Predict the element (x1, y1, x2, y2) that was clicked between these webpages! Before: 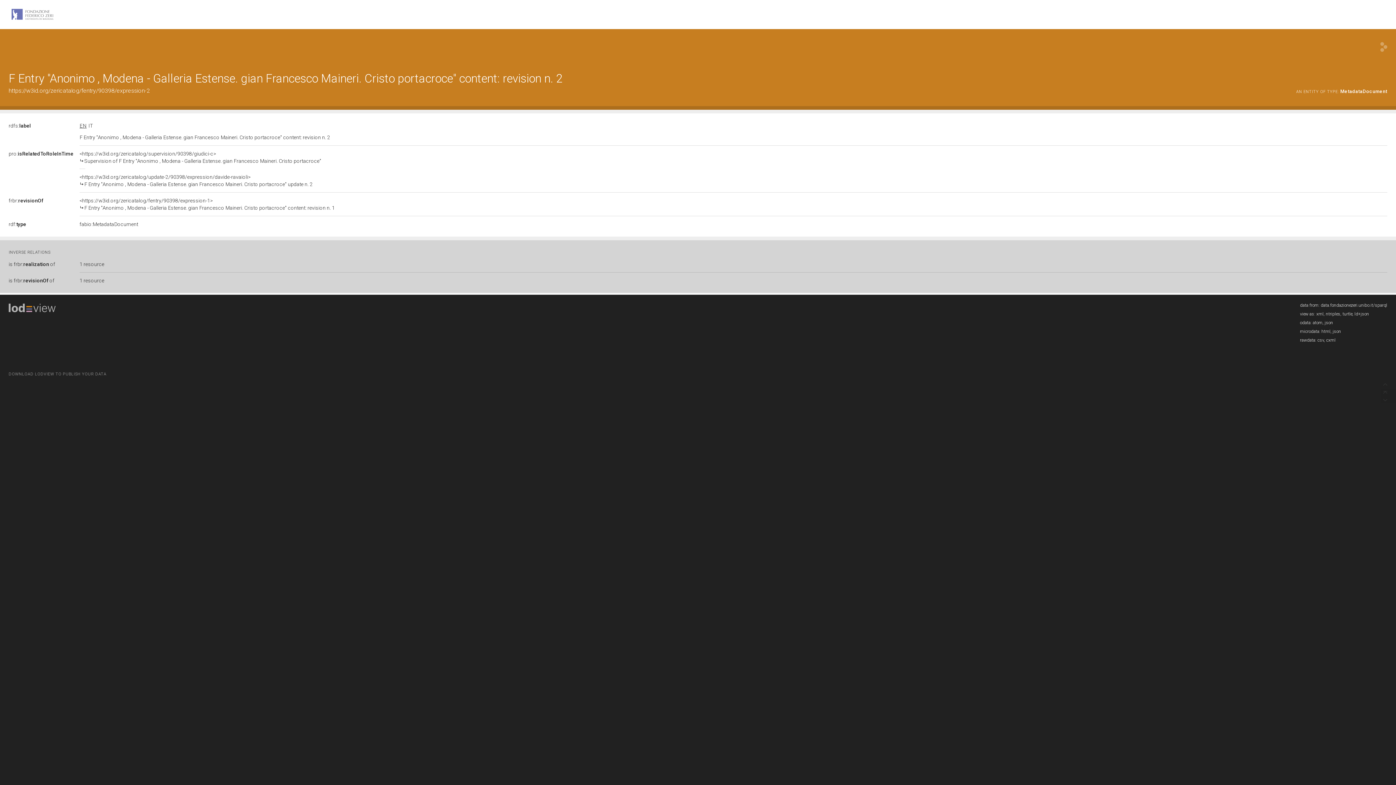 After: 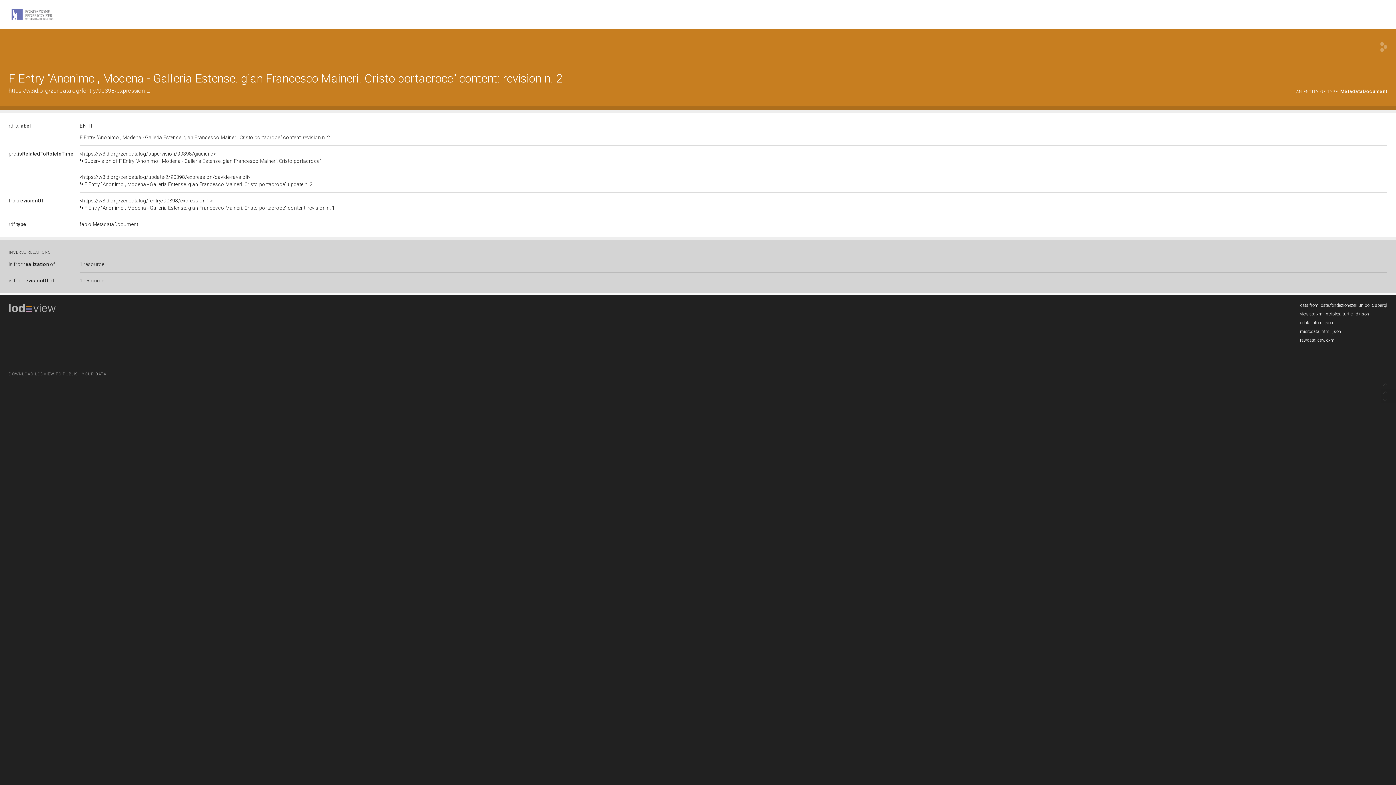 Action: label: AN ENTITY OF TYPE: MetadataDocument bbox: (1296, 88, 1387, 95)